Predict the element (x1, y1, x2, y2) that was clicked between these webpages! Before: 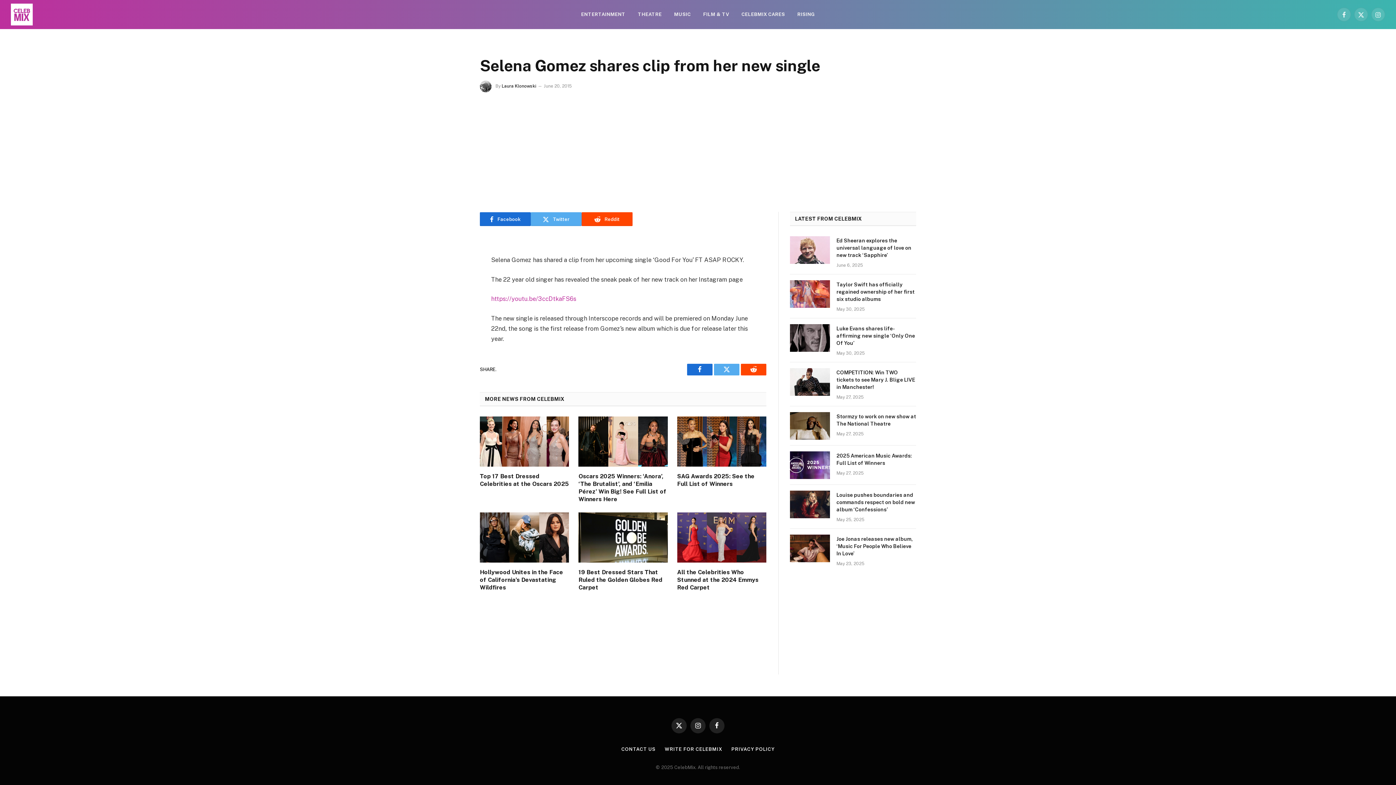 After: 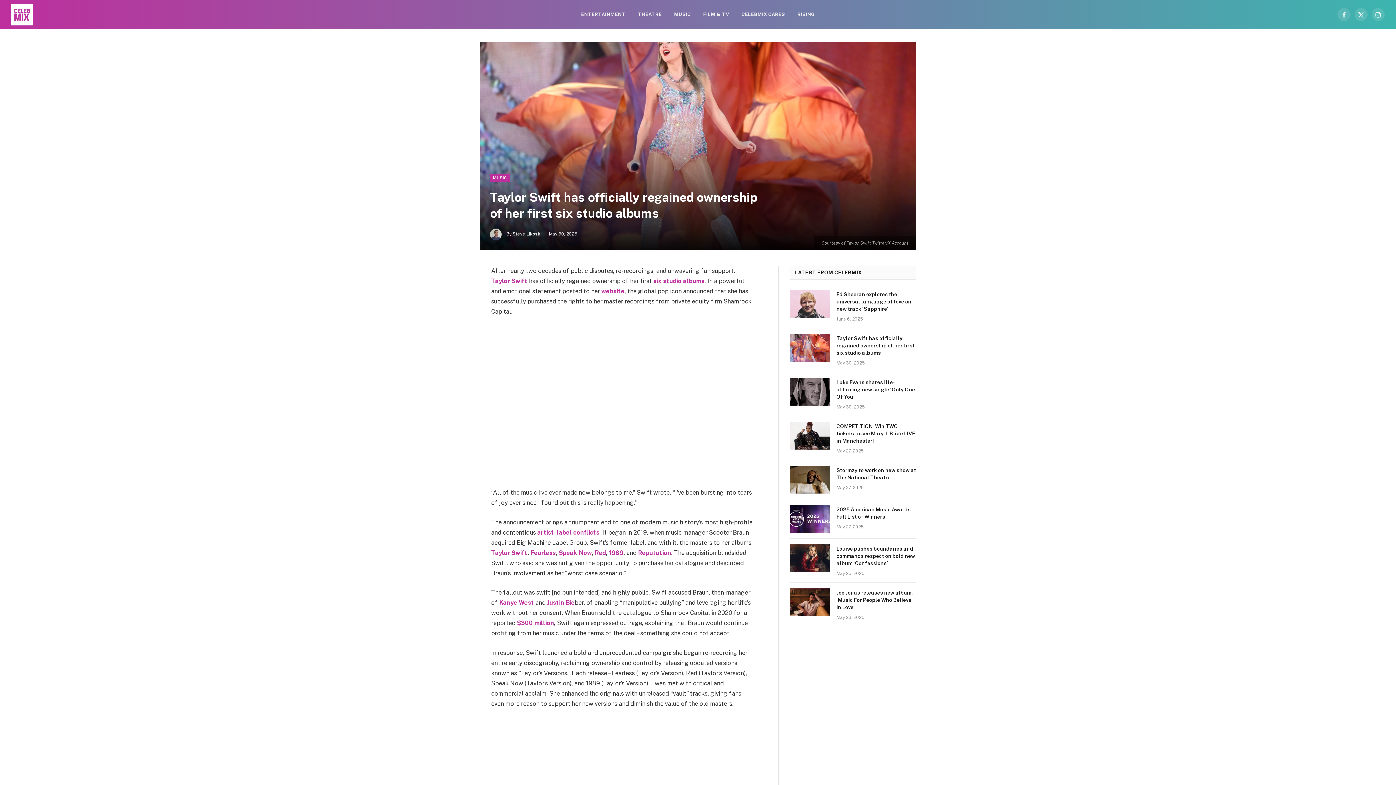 Action: bbox: (790, 280, 830, 308)